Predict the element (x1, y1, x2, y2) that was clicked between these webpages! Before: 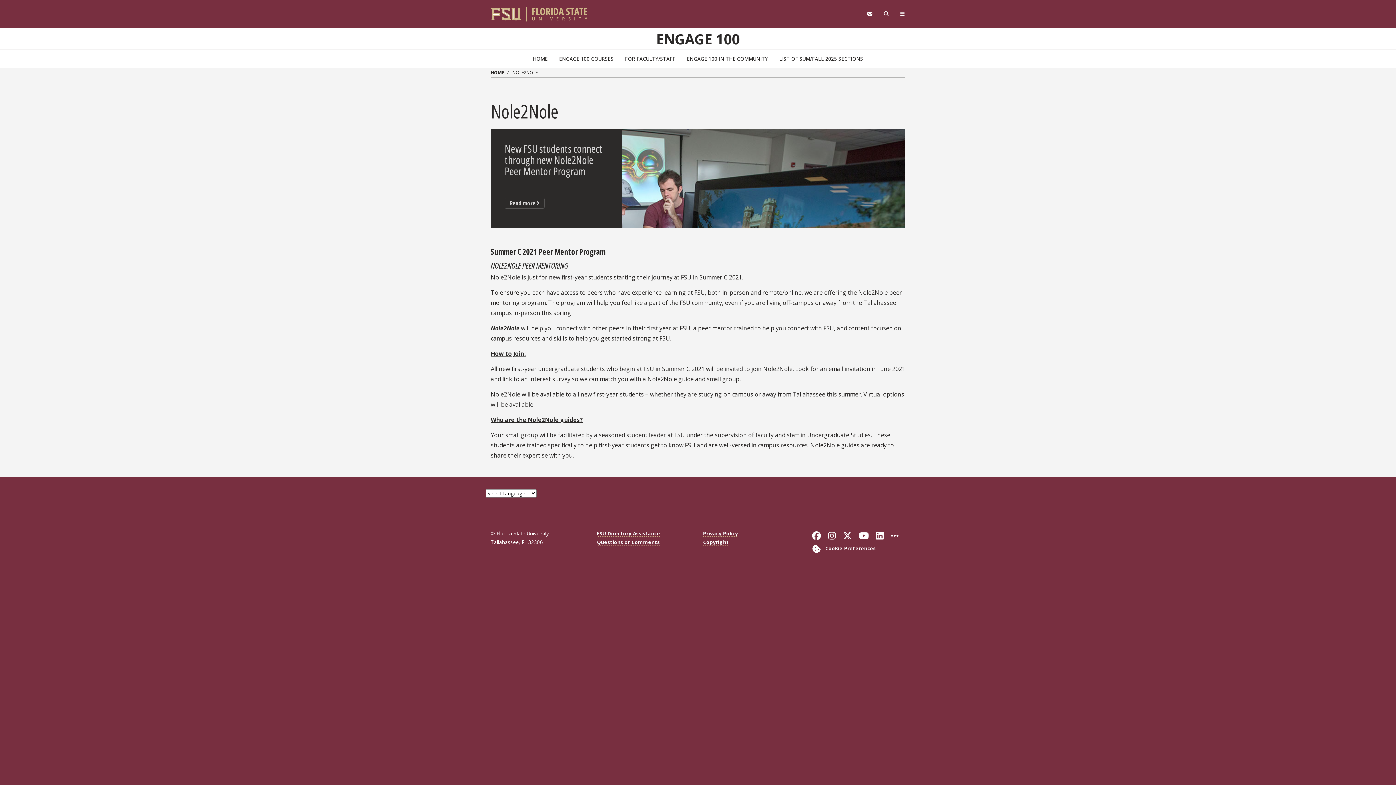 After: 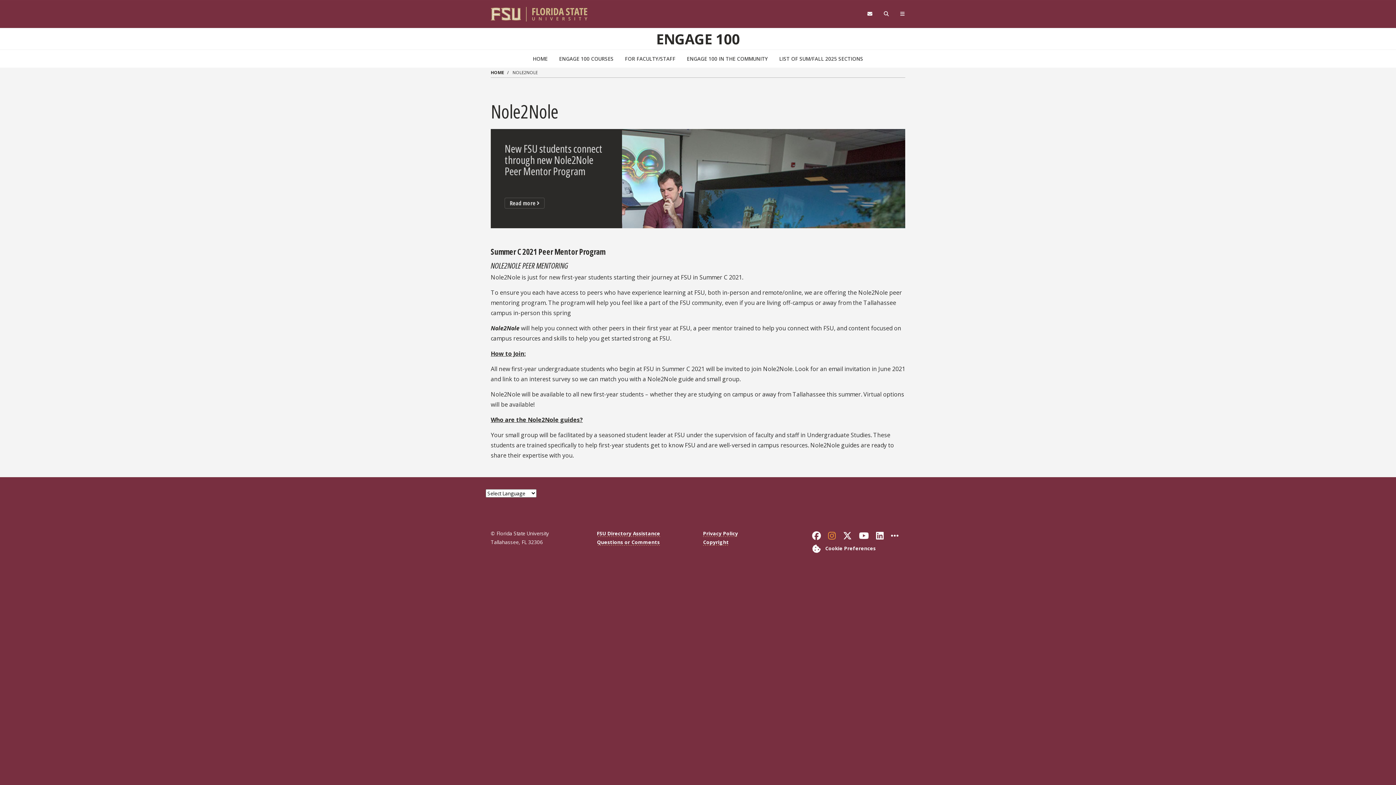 Action: label: Follow Florida State on Instagram bbox: (828, 531, 835, 540)